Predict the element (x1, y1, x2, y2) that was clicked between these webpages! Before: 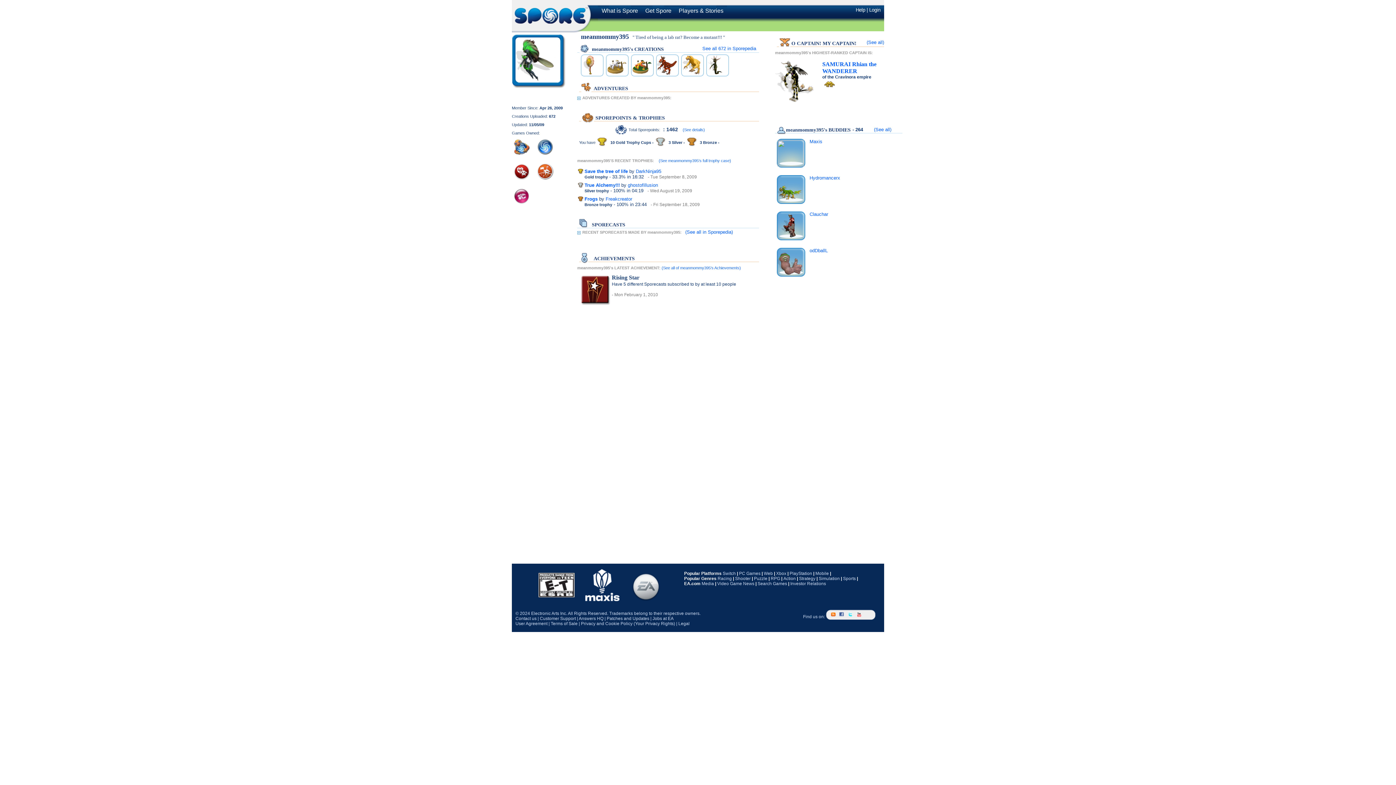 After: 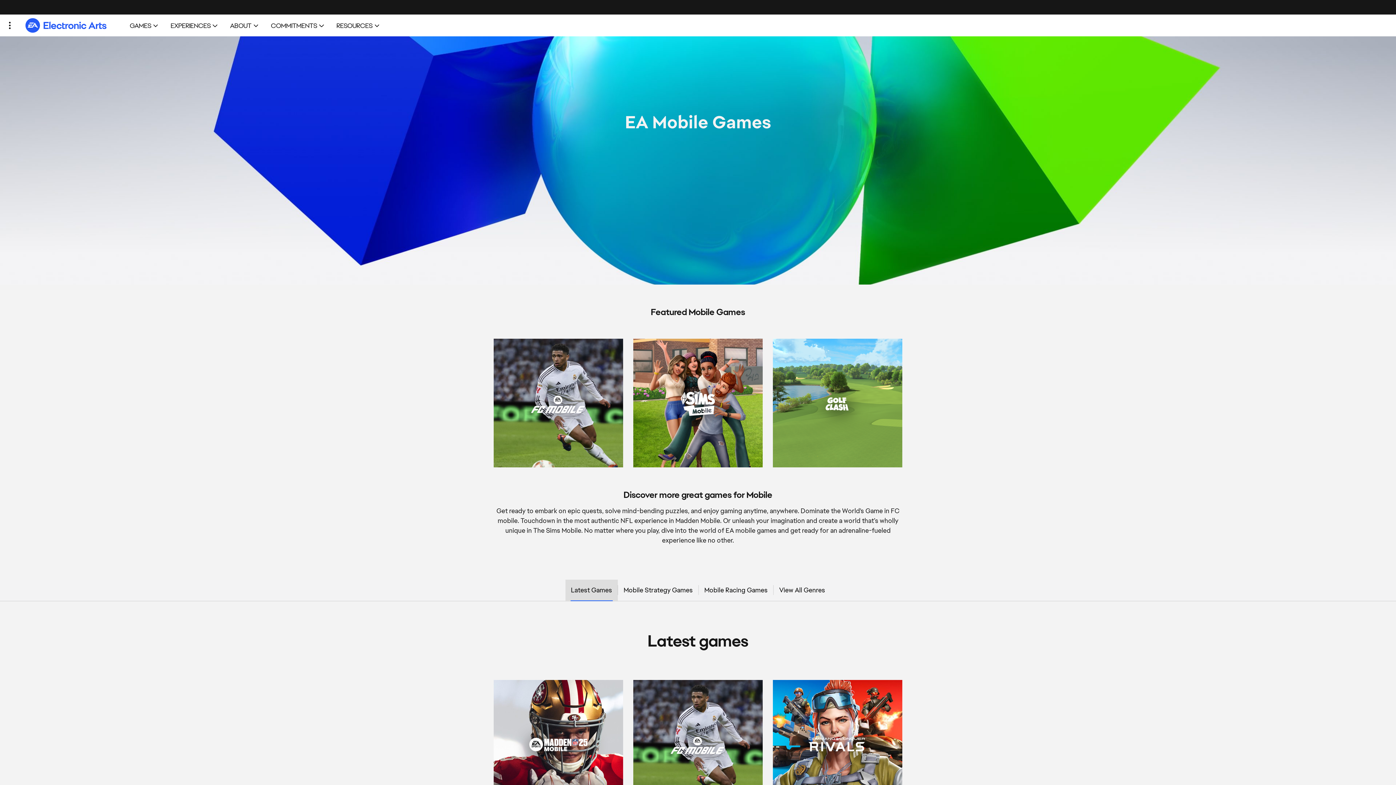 Action: bbox: (815, 571, 829, 576) label: Mobile